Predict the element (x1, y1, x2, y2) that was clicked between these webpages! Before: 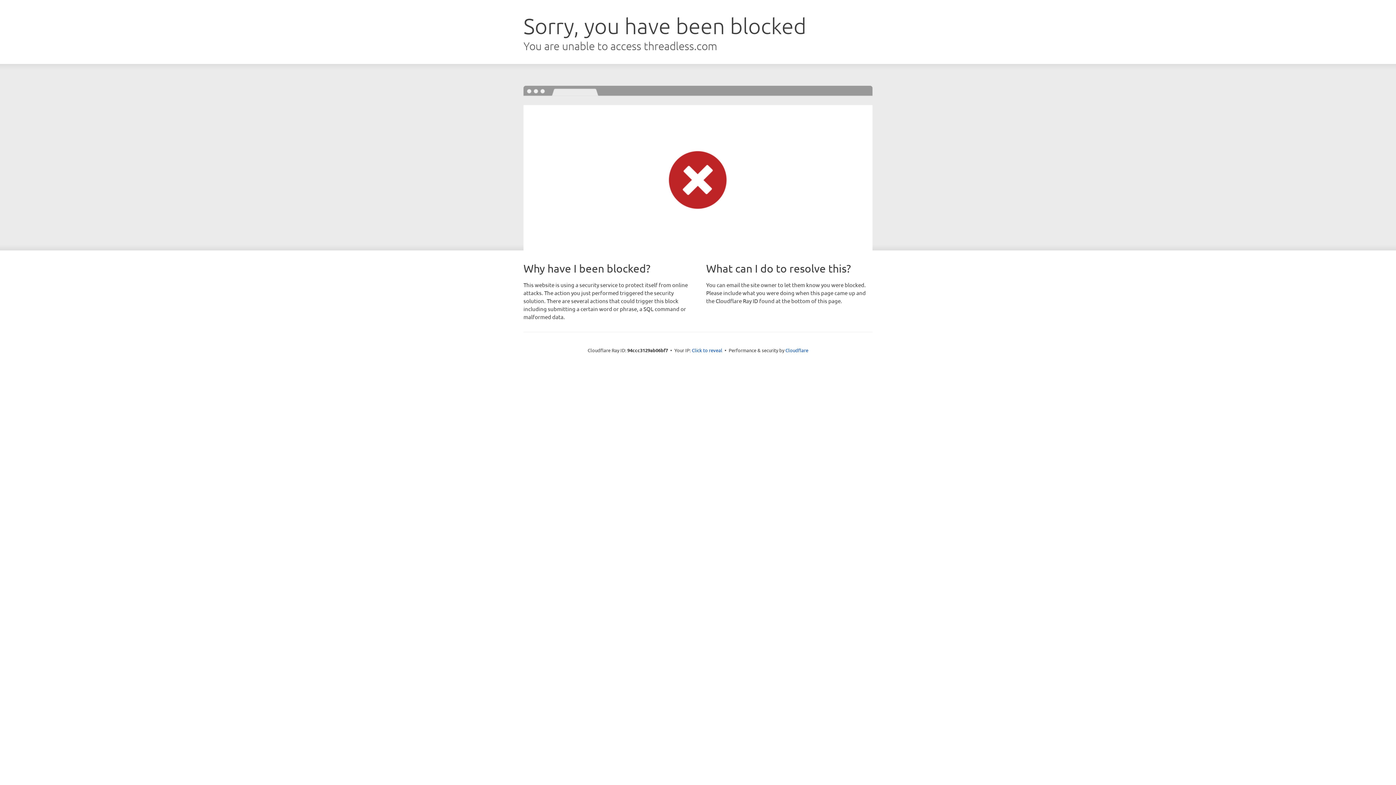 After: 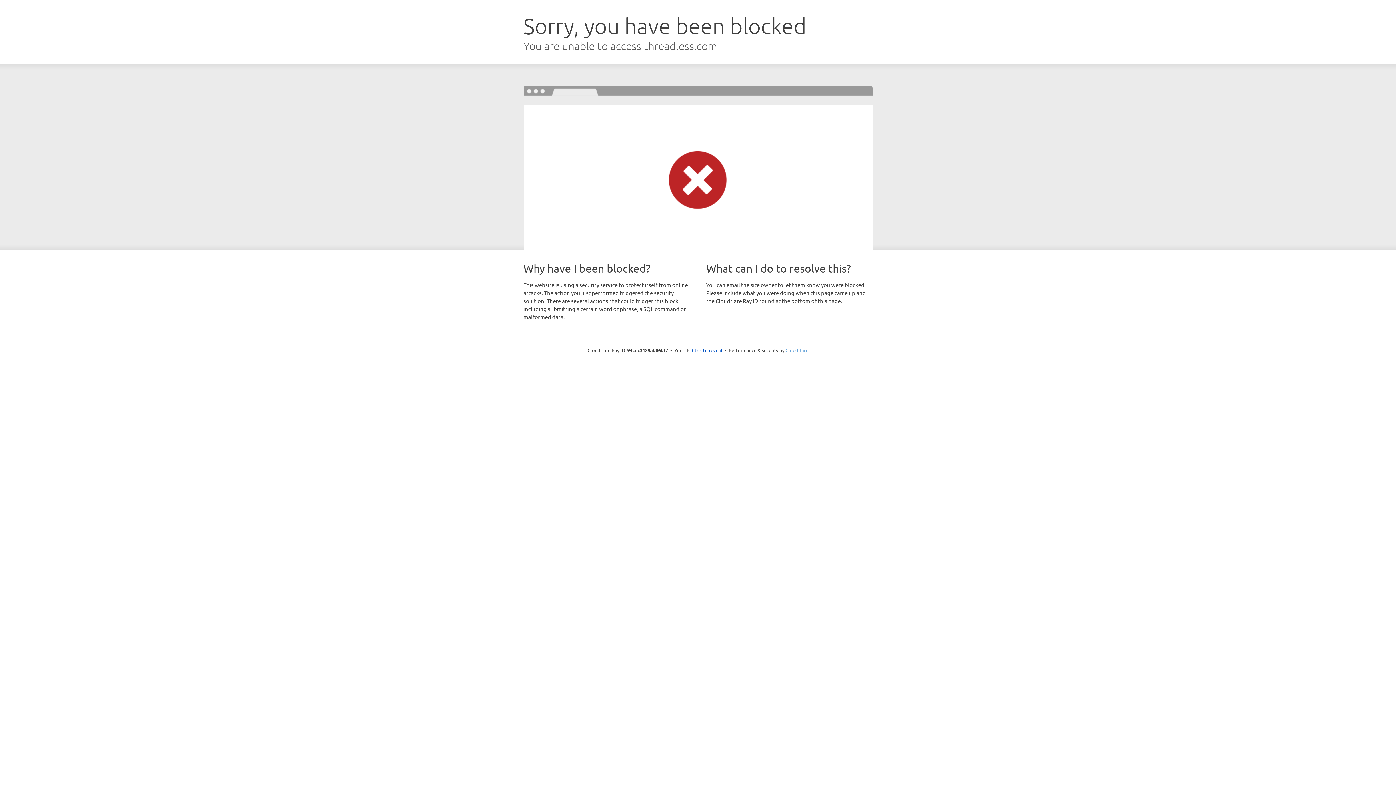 Action: bbox: (785, 347, 808, 353) label: Cloudflare